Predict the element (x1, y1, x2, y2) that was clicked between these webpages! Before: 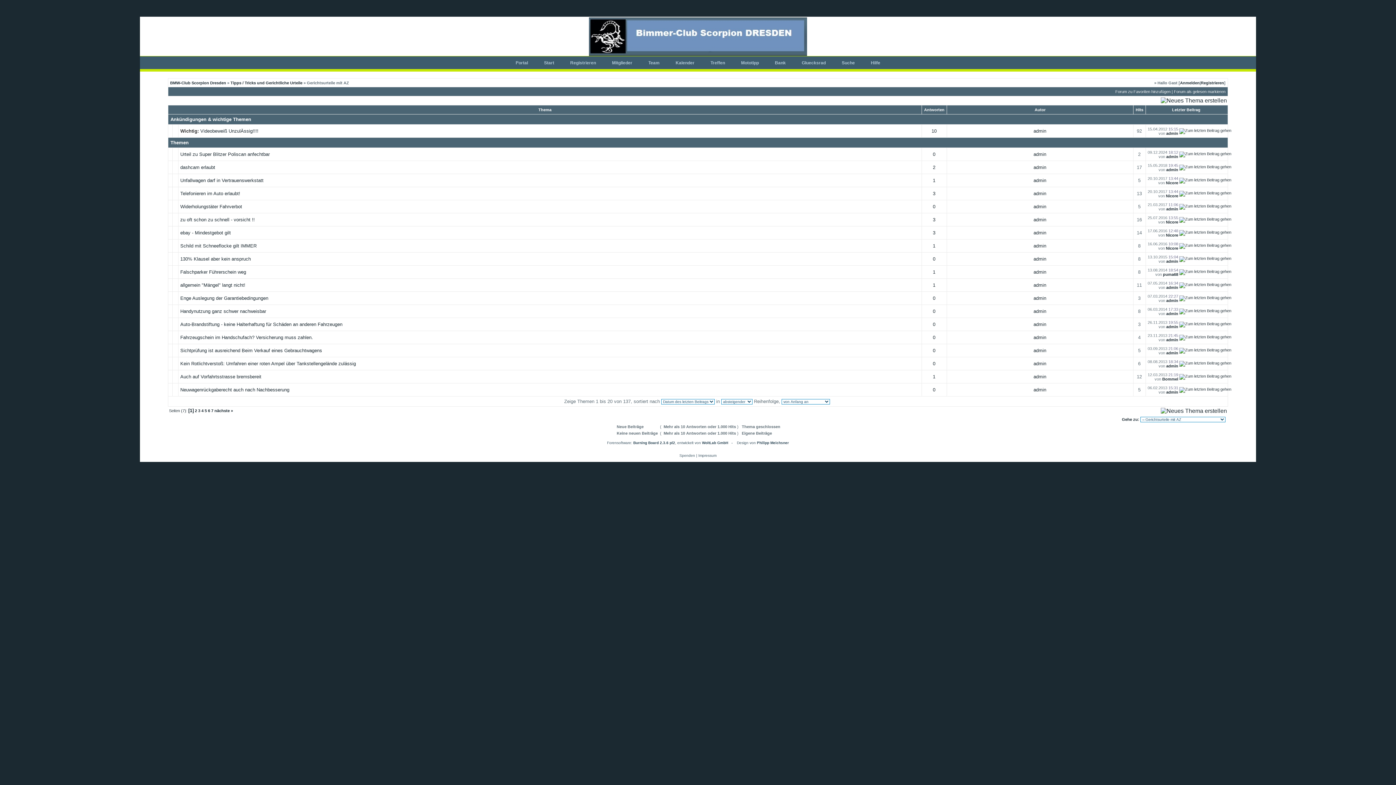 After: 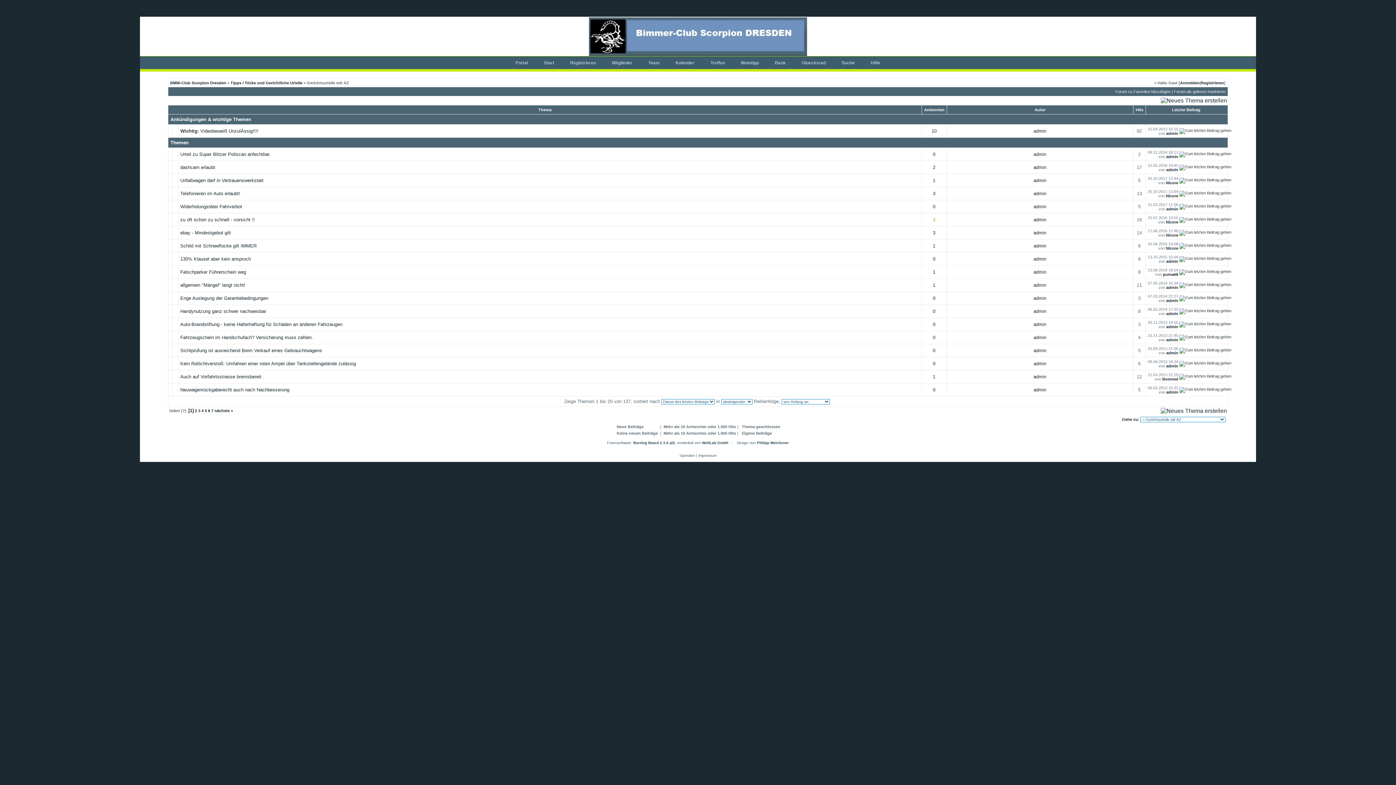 Action: bbox: (933, 217, 935, 222) label: 3